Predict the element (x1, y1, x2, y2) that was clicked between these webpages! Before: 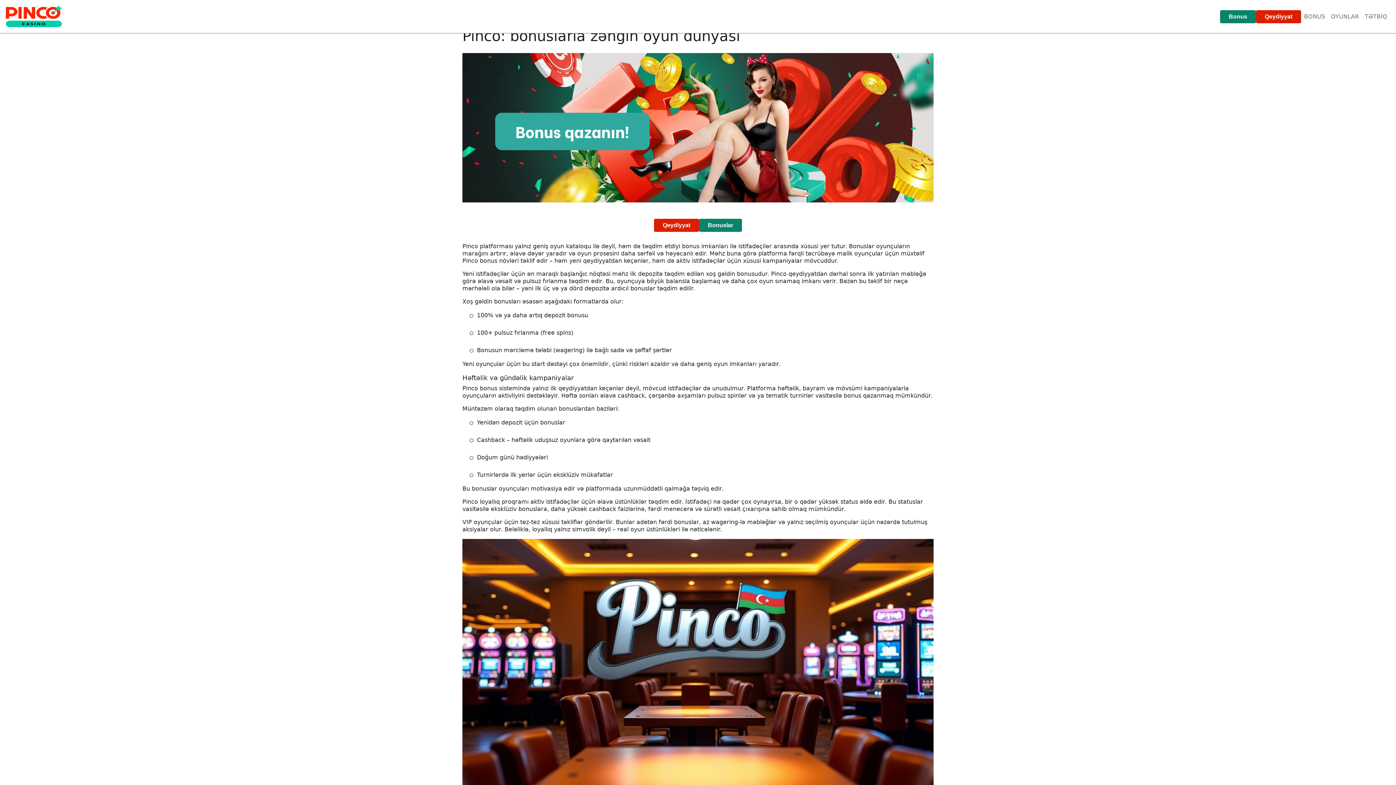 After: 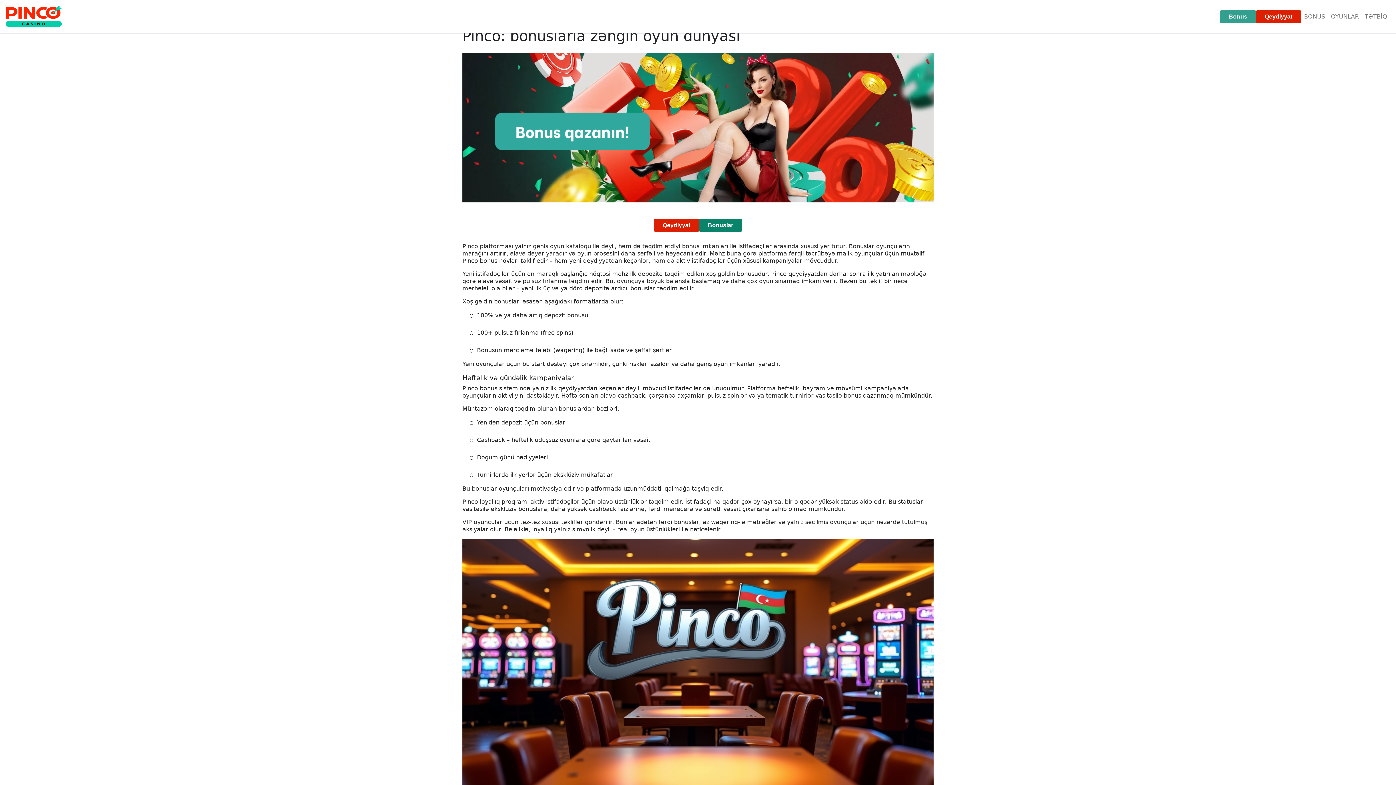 Action: label: Bonus bbox: (1220, 10, 1256, 23)